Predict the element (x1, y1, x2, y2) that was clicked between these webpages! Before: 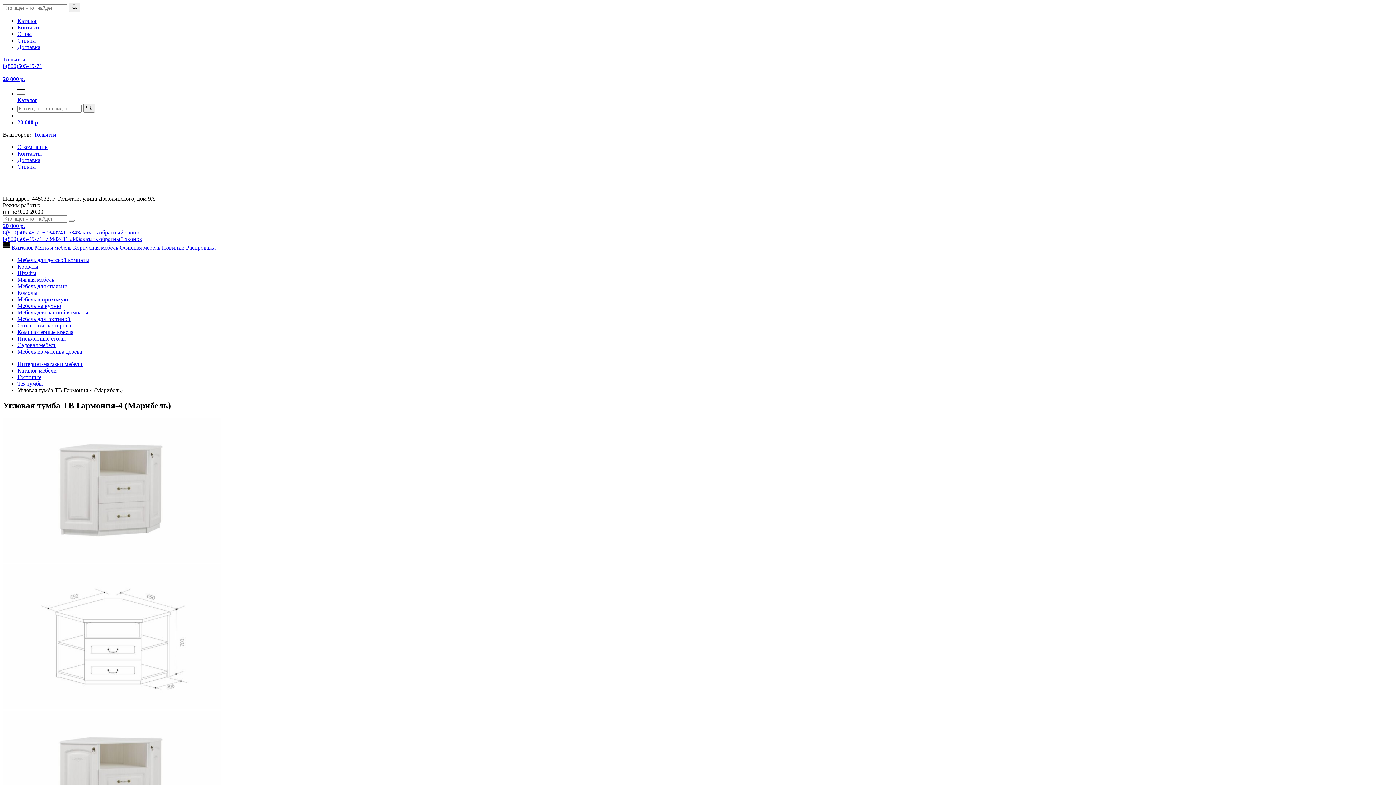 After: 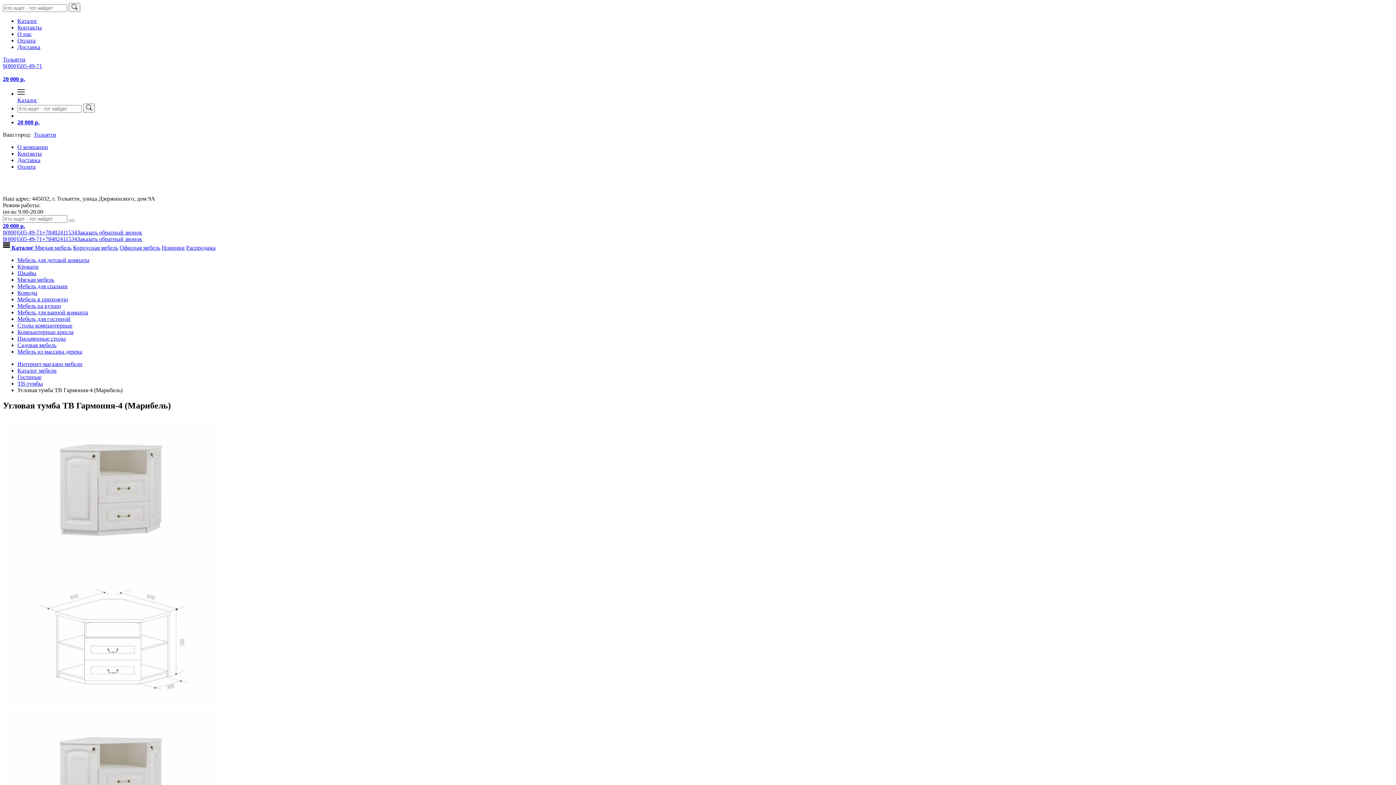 Action: label: Заказать обратный звонок bbox: (77, 229, 142, 235)